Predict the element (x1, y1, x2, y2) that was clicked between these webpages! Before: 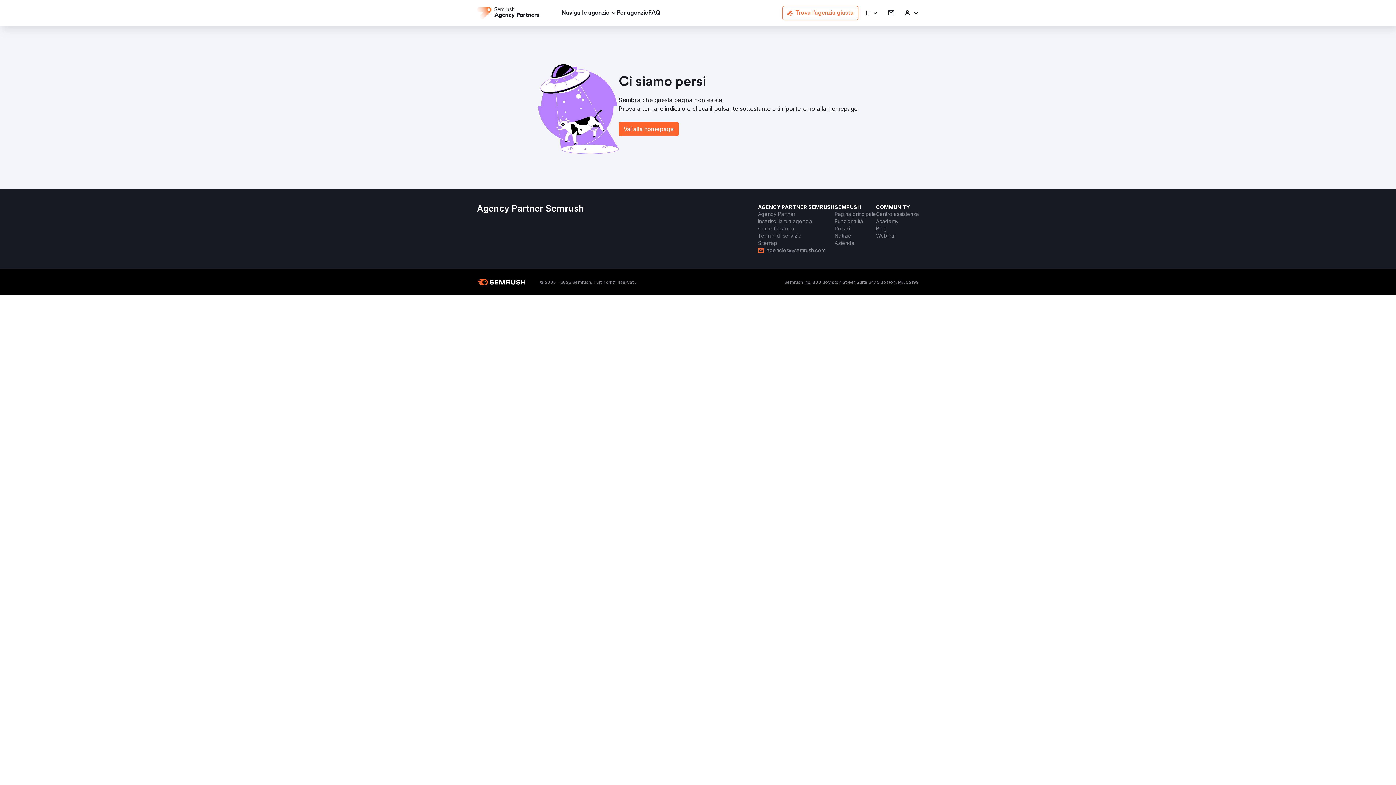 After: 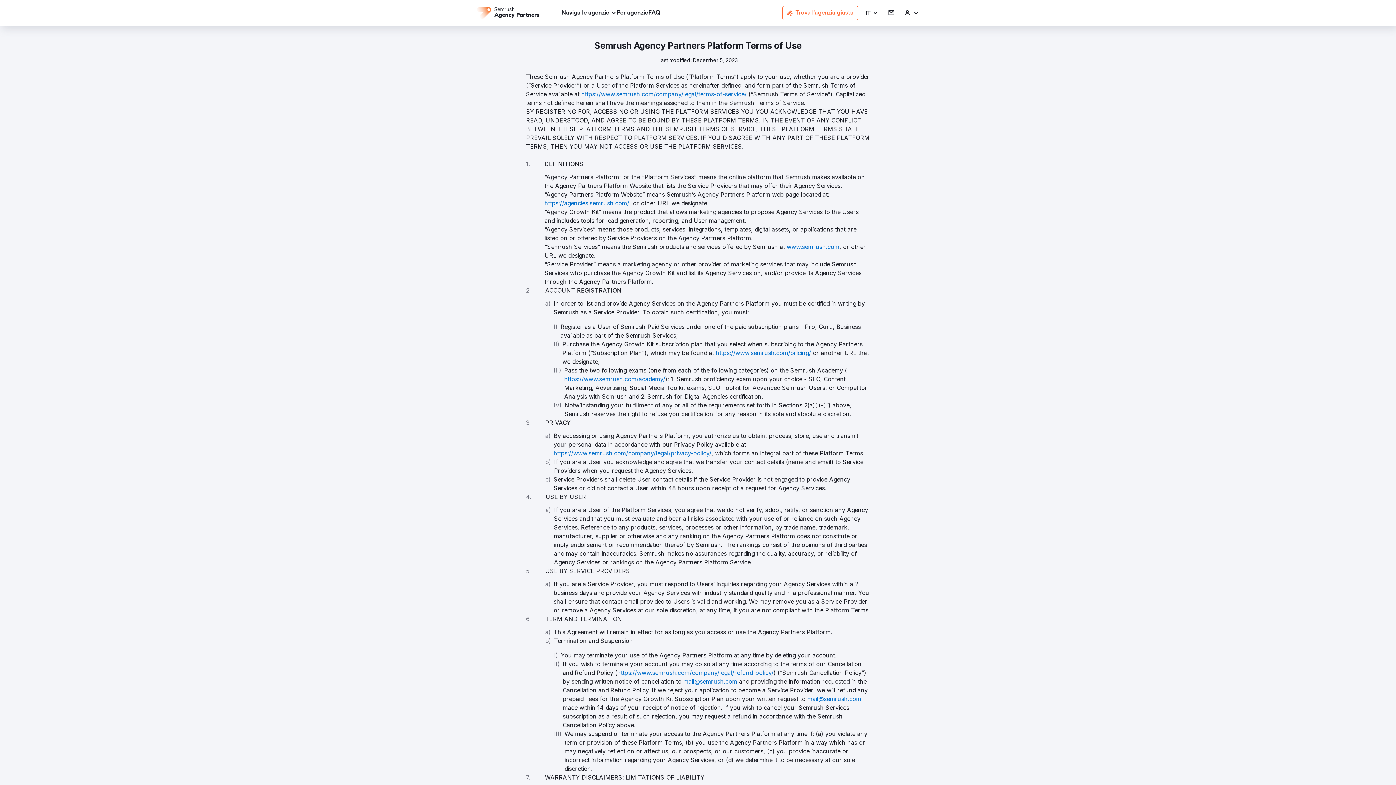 Action: label: Termini di servizio bbox: (758, 232, 801, 239)